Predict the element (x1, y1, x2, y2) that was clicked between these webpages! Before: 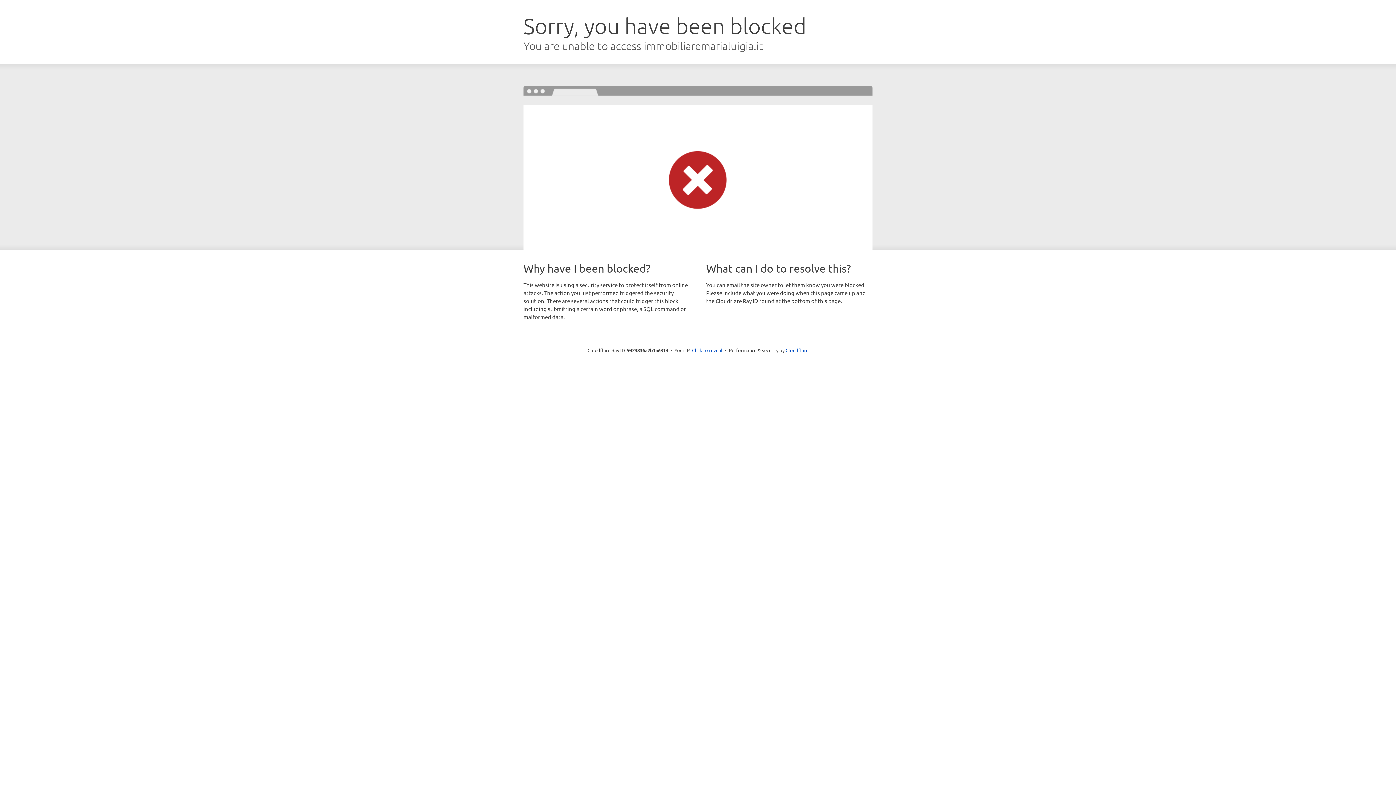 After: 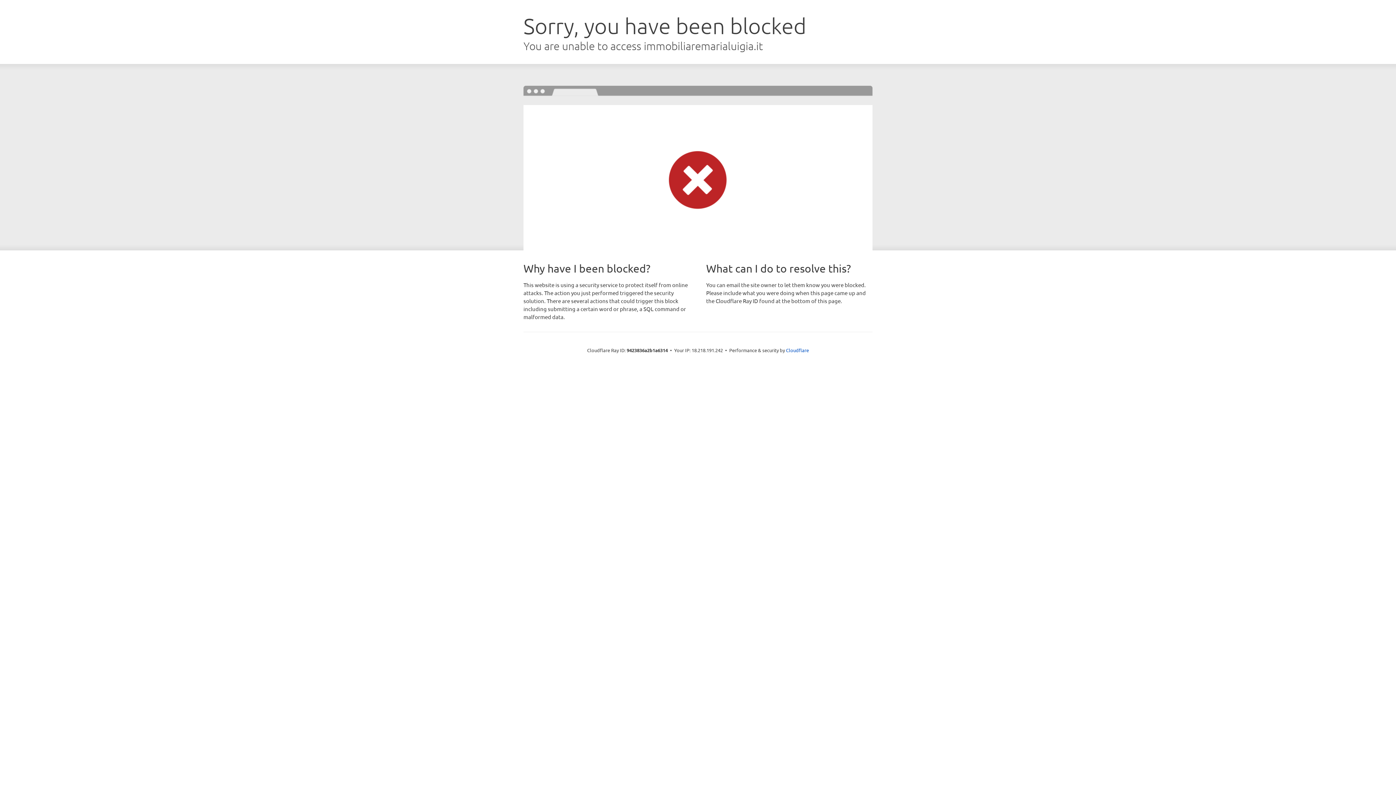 Action: bbox: (692, 346, 722, 353) label: Click to reveal